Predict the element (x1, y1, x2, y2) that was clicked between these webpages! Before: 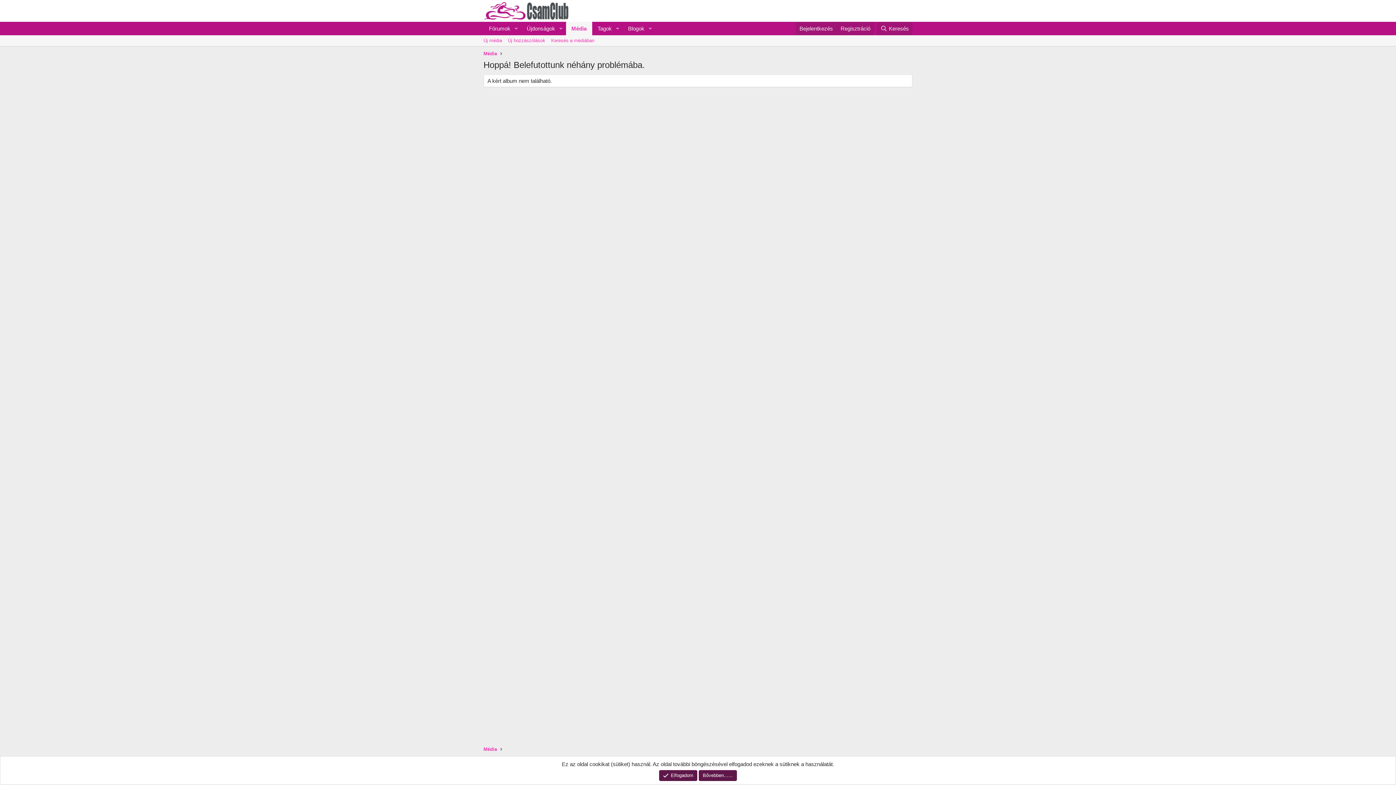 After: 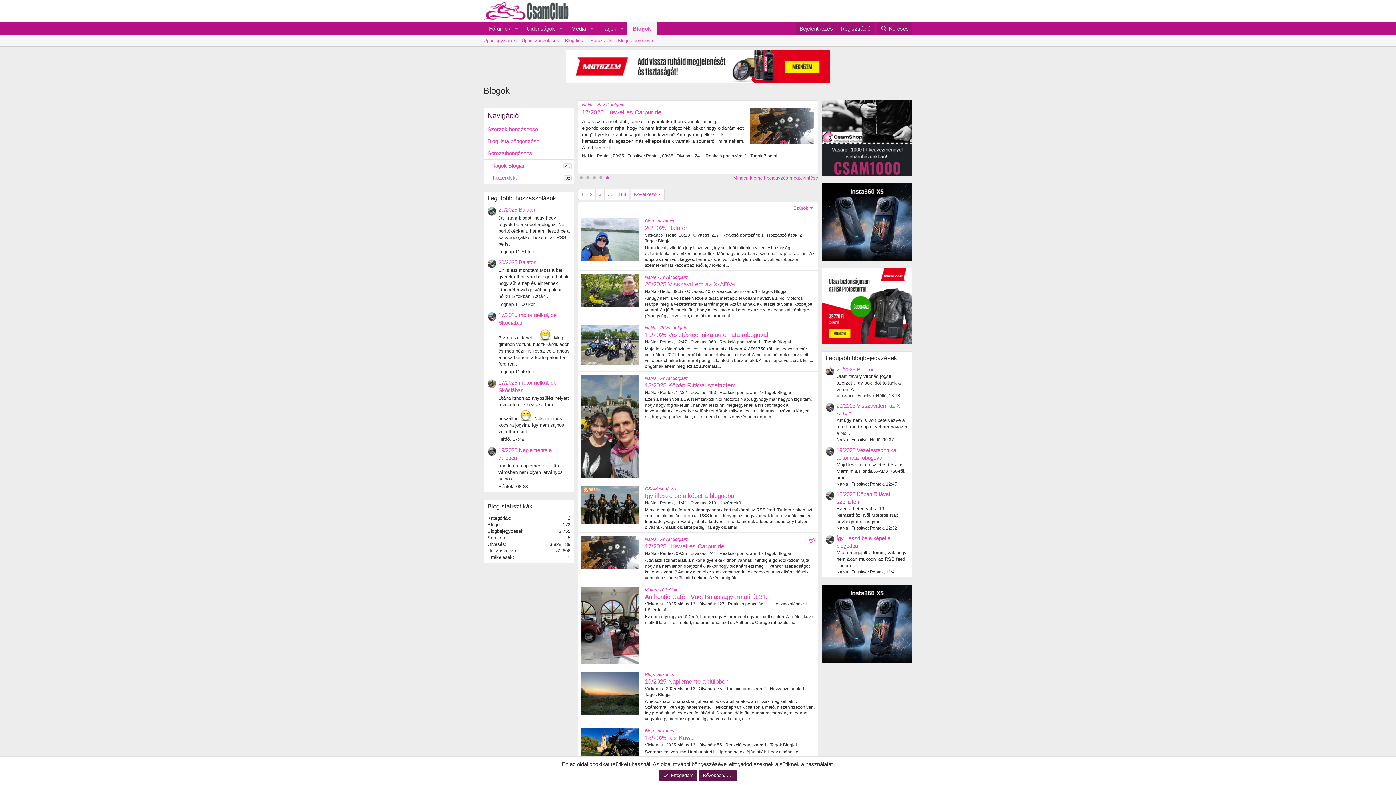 Action: label: Blogok bbox: (622, 21, 645, 35)